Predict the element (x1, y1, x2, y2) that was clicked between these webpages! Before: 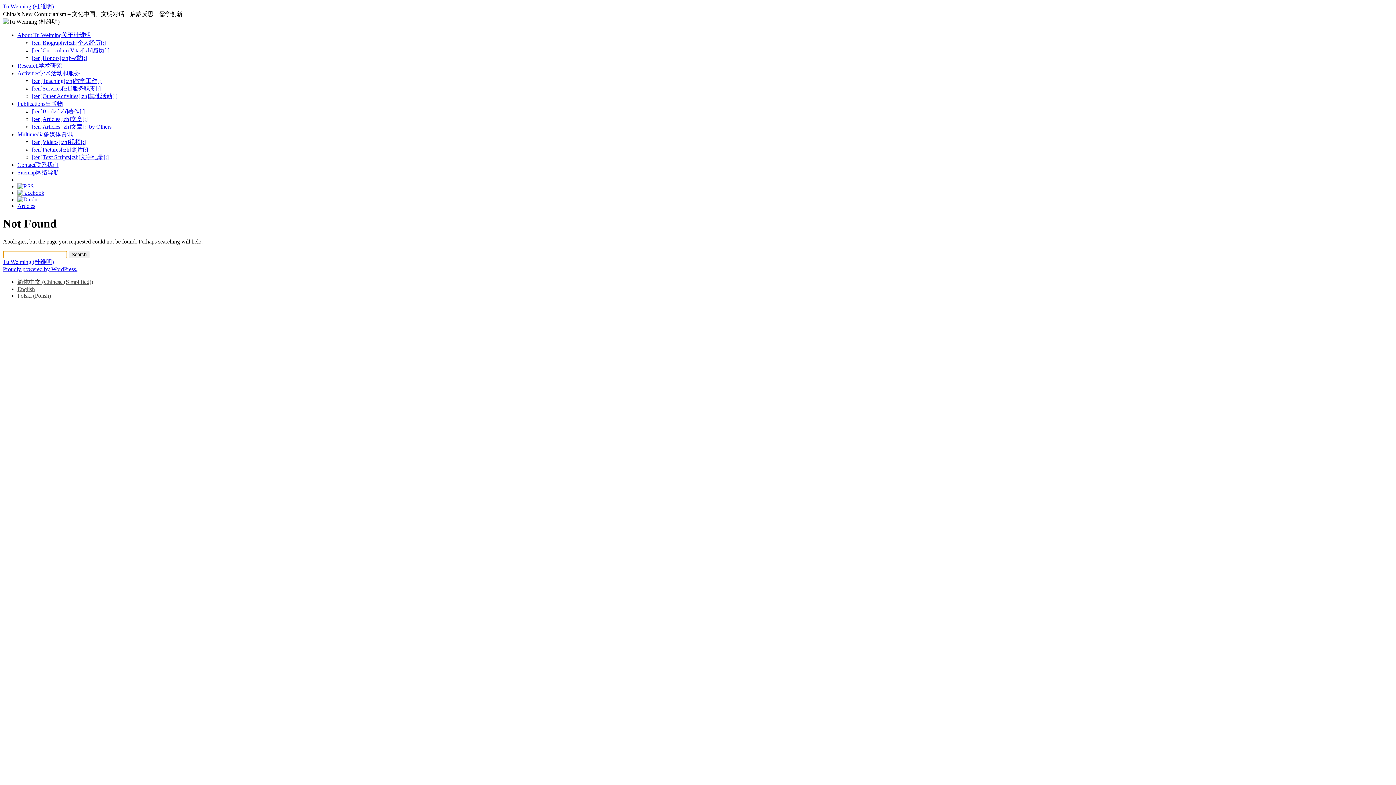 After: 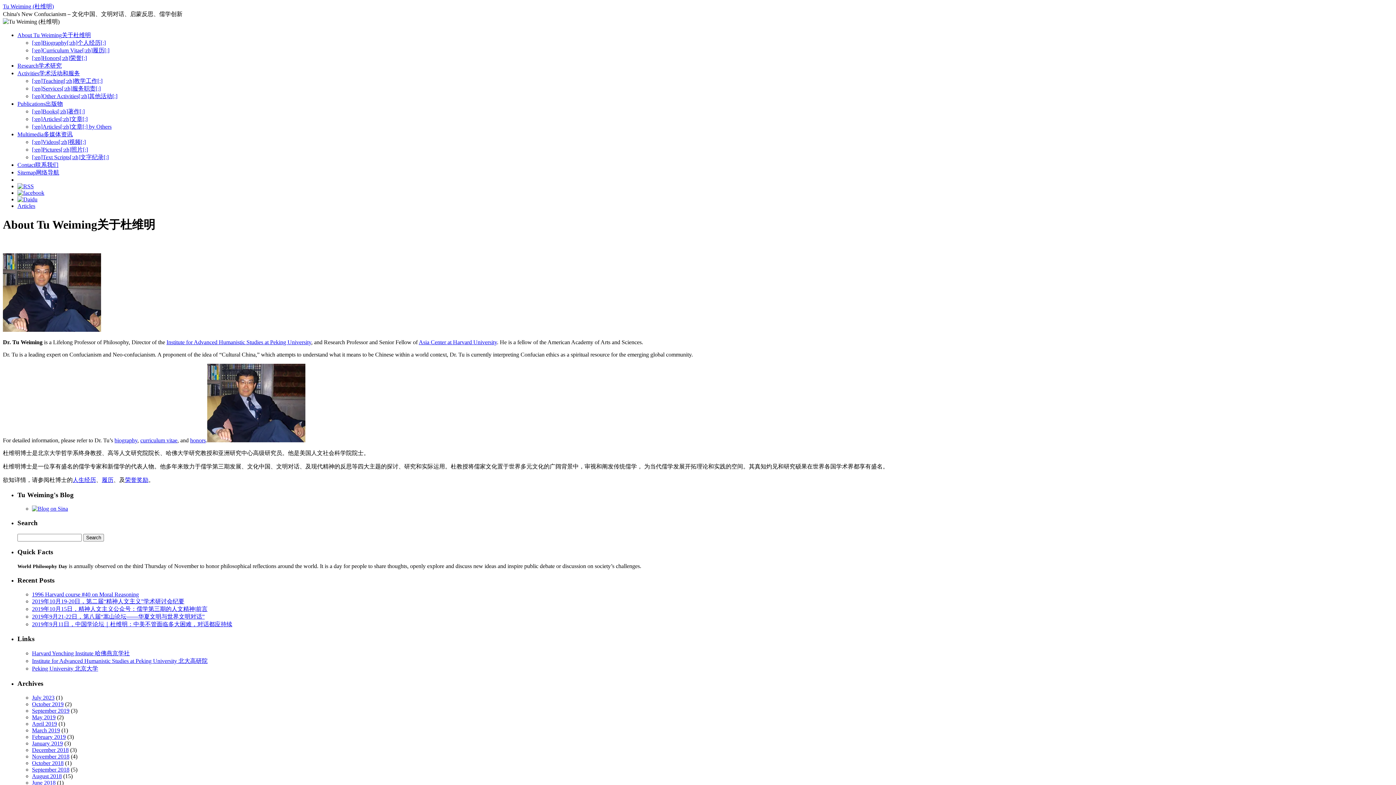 Action: label: About Tu Weiming关于杜维明 bbox: (17, 32, 90, 38)